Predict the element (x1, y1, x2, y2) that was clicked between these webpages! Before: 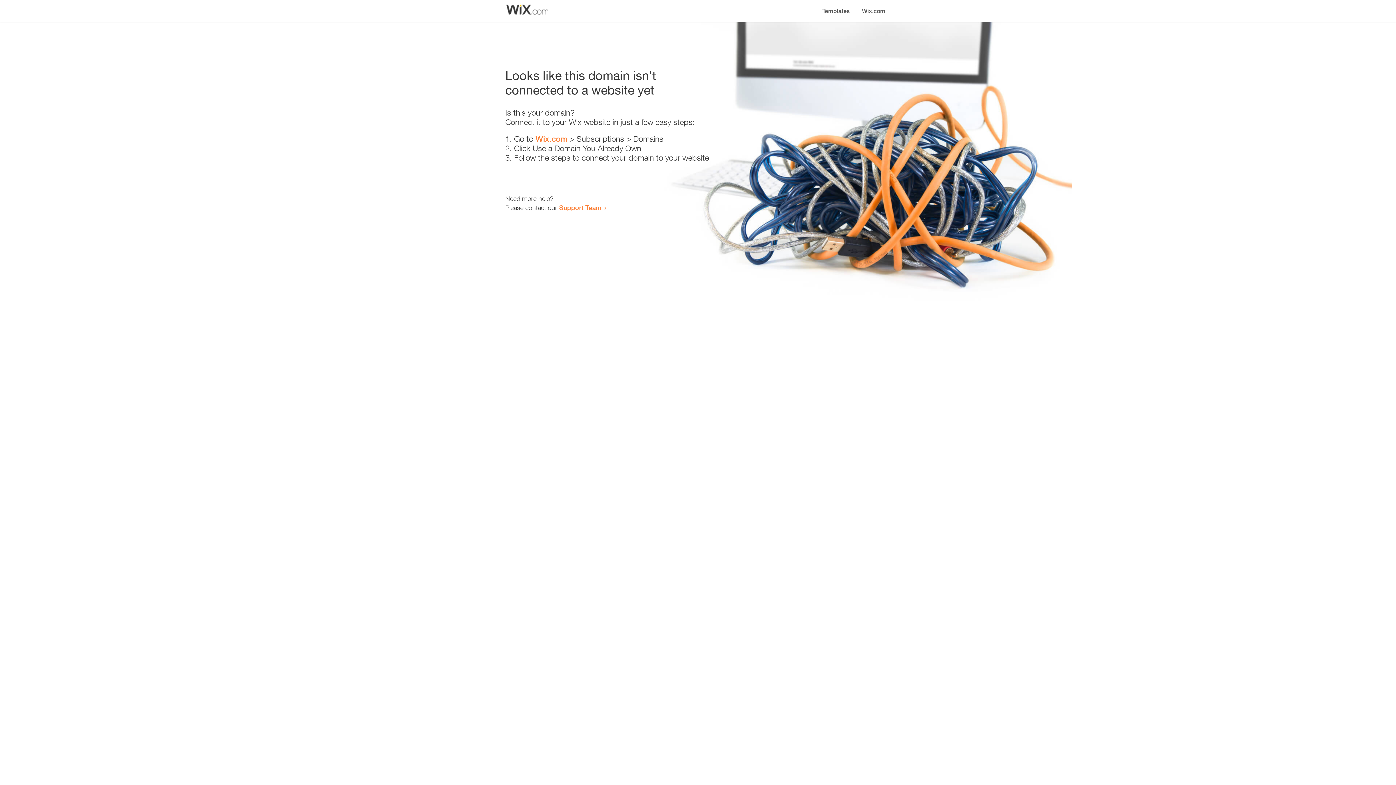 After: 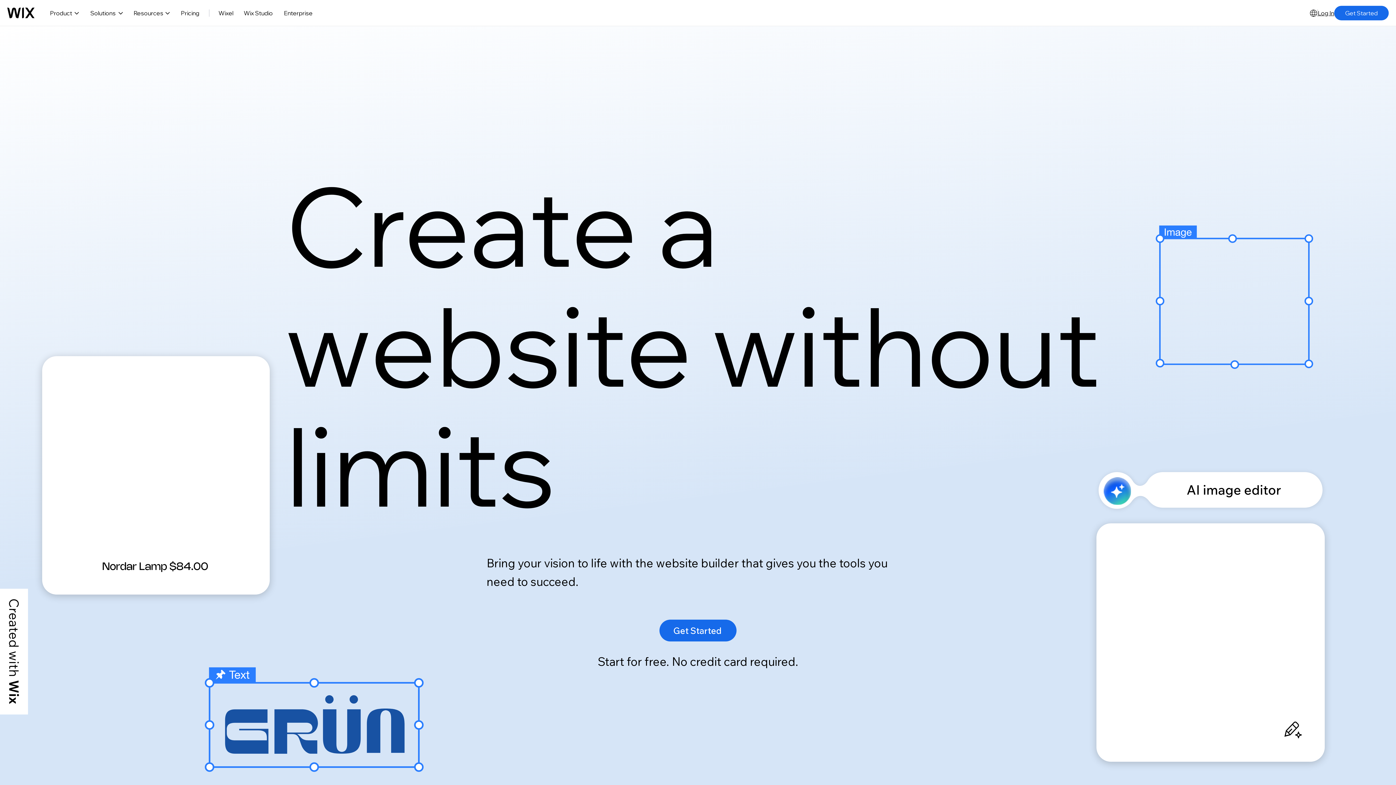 Action: bbox: (856, 0, 890, 14) label: Wix.com